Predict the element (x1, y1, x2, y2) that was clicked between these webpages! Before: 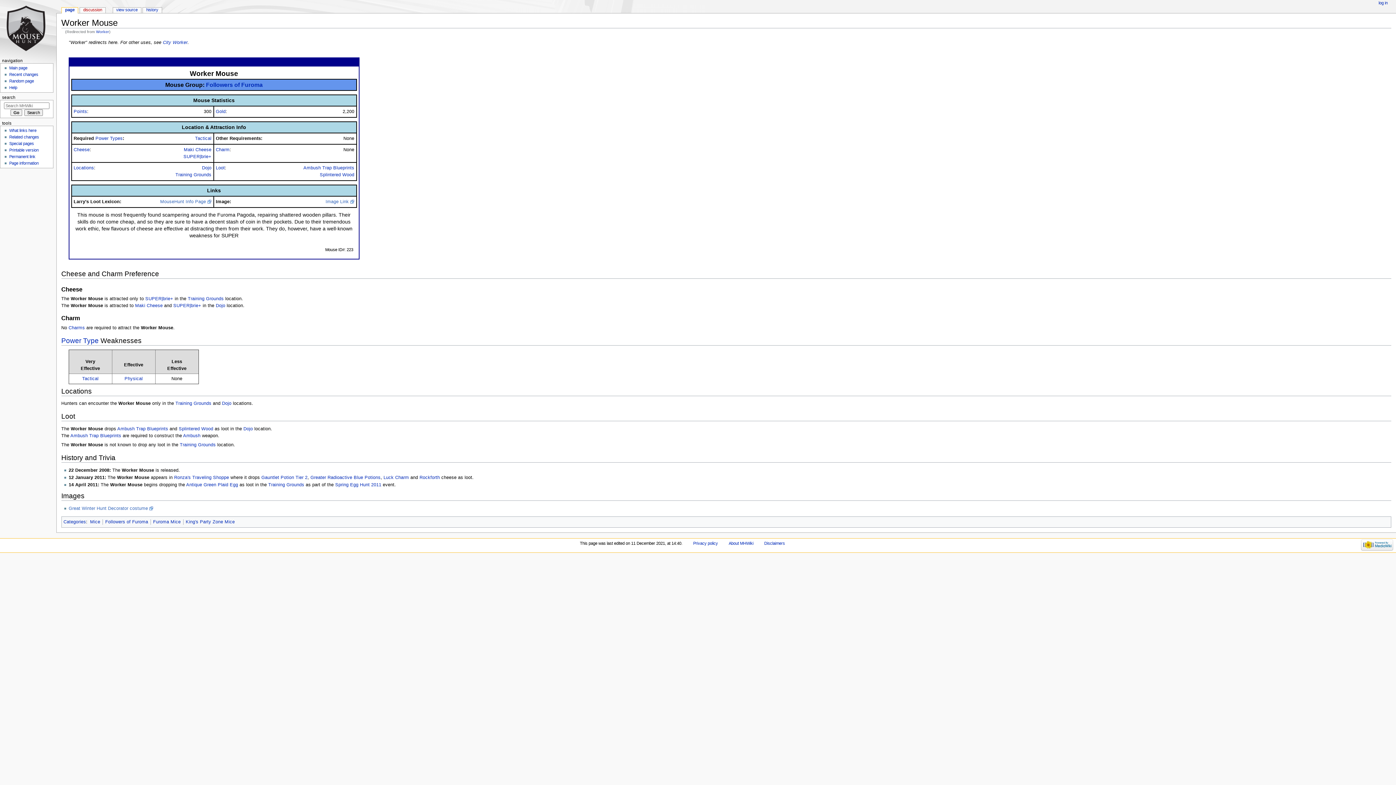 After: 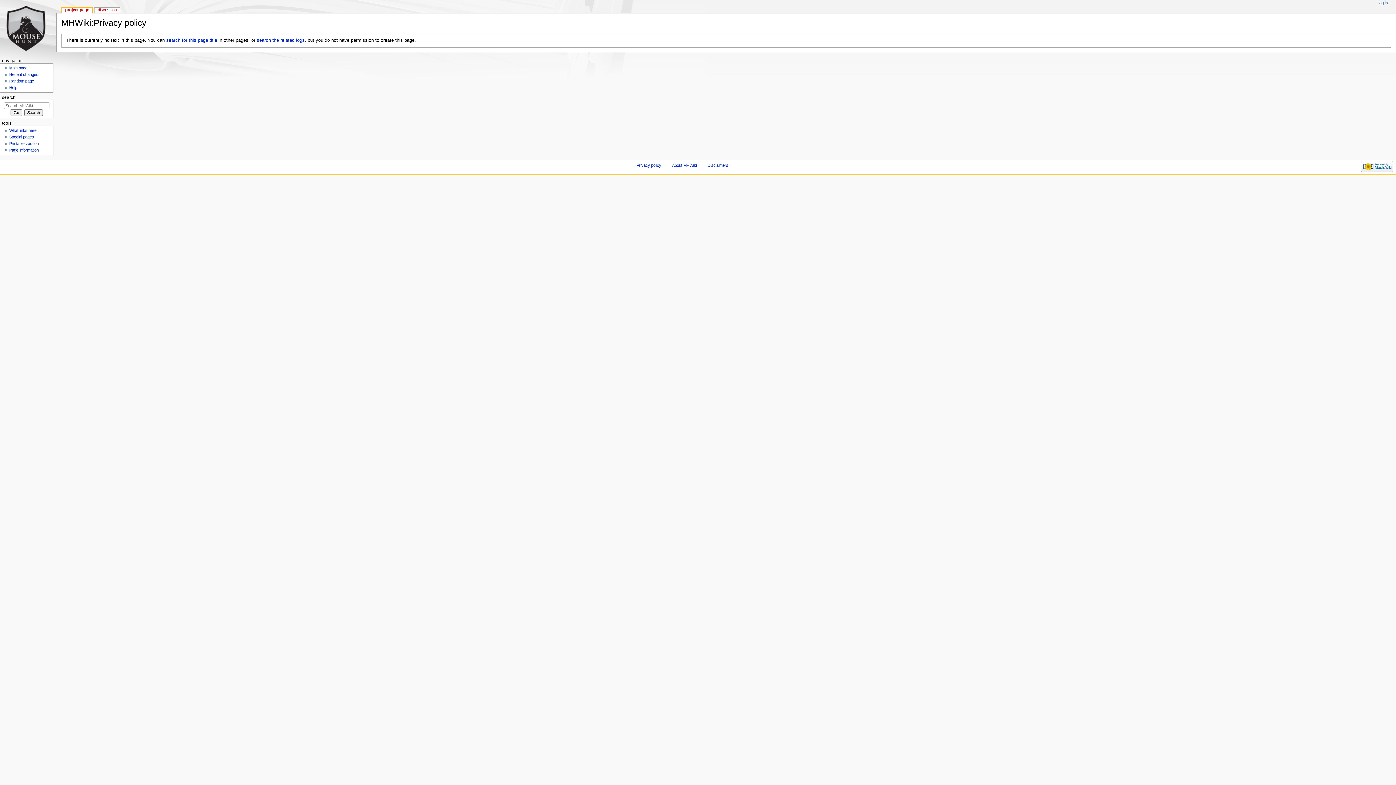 Action: bbox: (693, 541, 718, 545) label: Privacy policy